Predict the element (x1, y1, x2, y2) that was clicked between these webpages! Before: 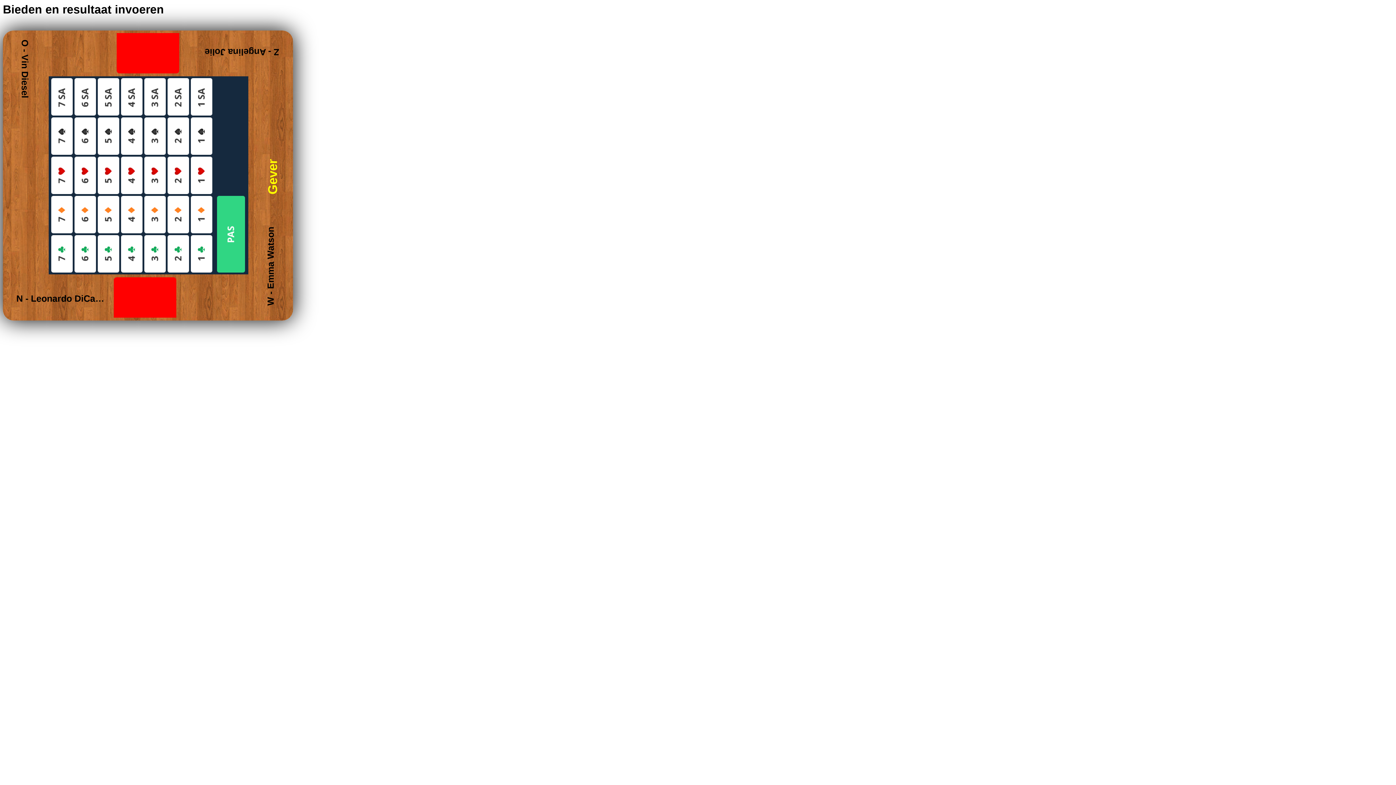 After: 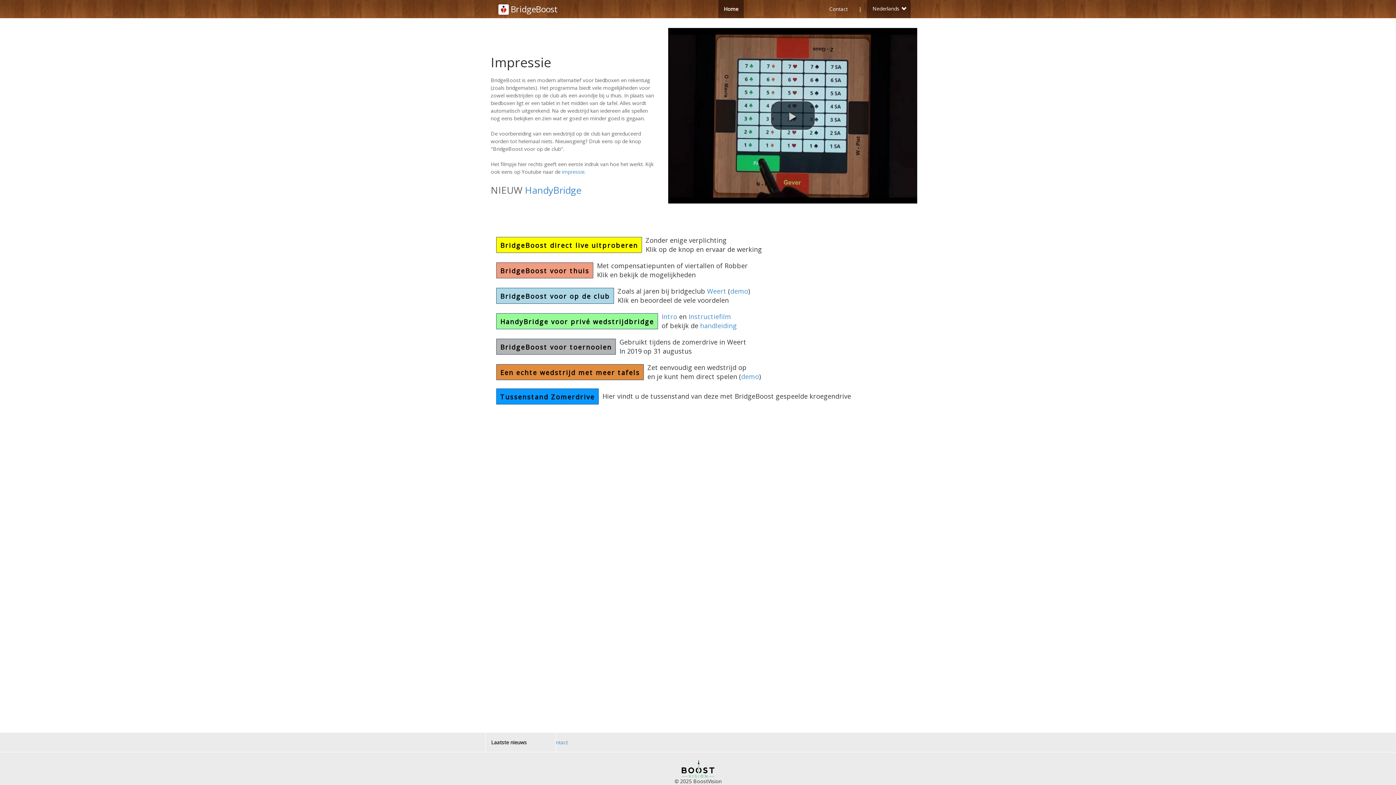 Action: bbox: (163, 0, 309, 28)